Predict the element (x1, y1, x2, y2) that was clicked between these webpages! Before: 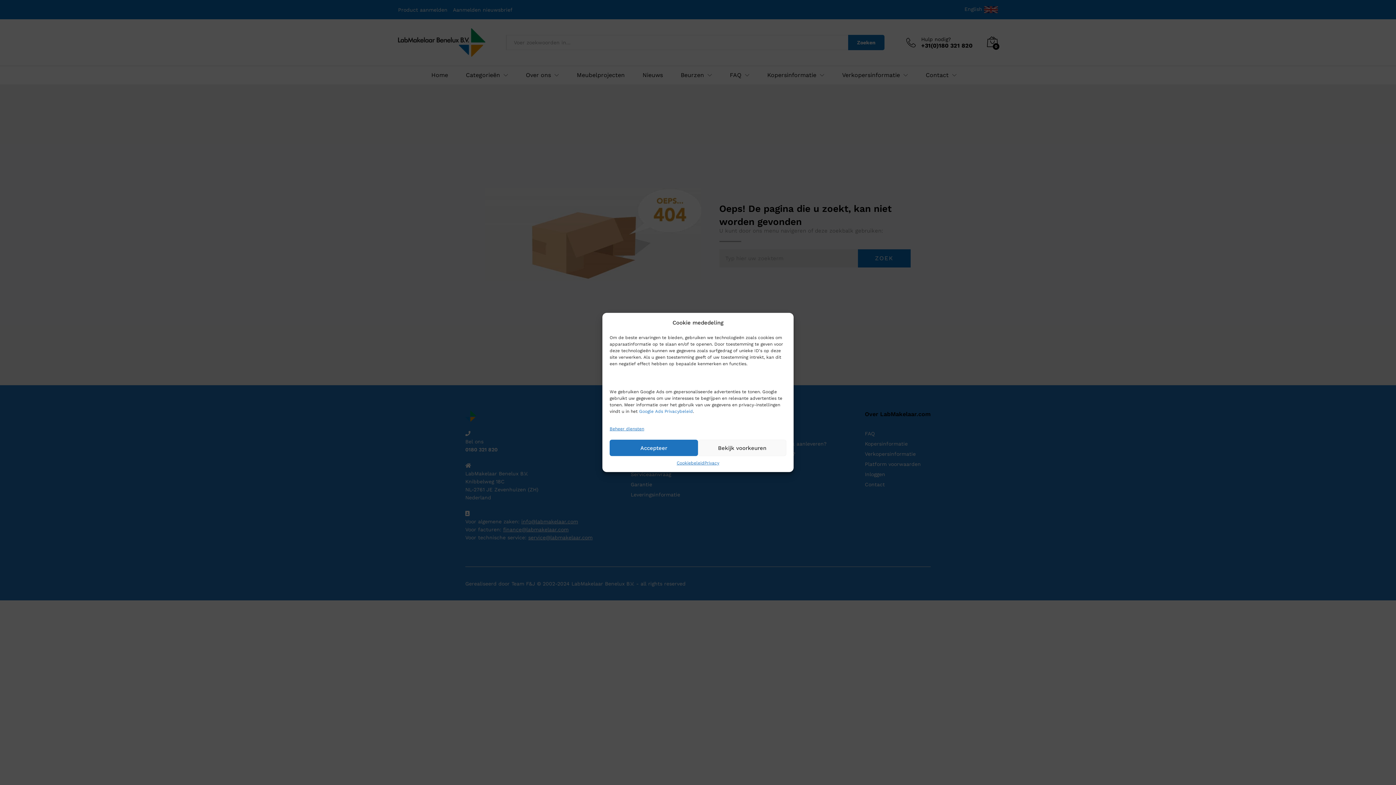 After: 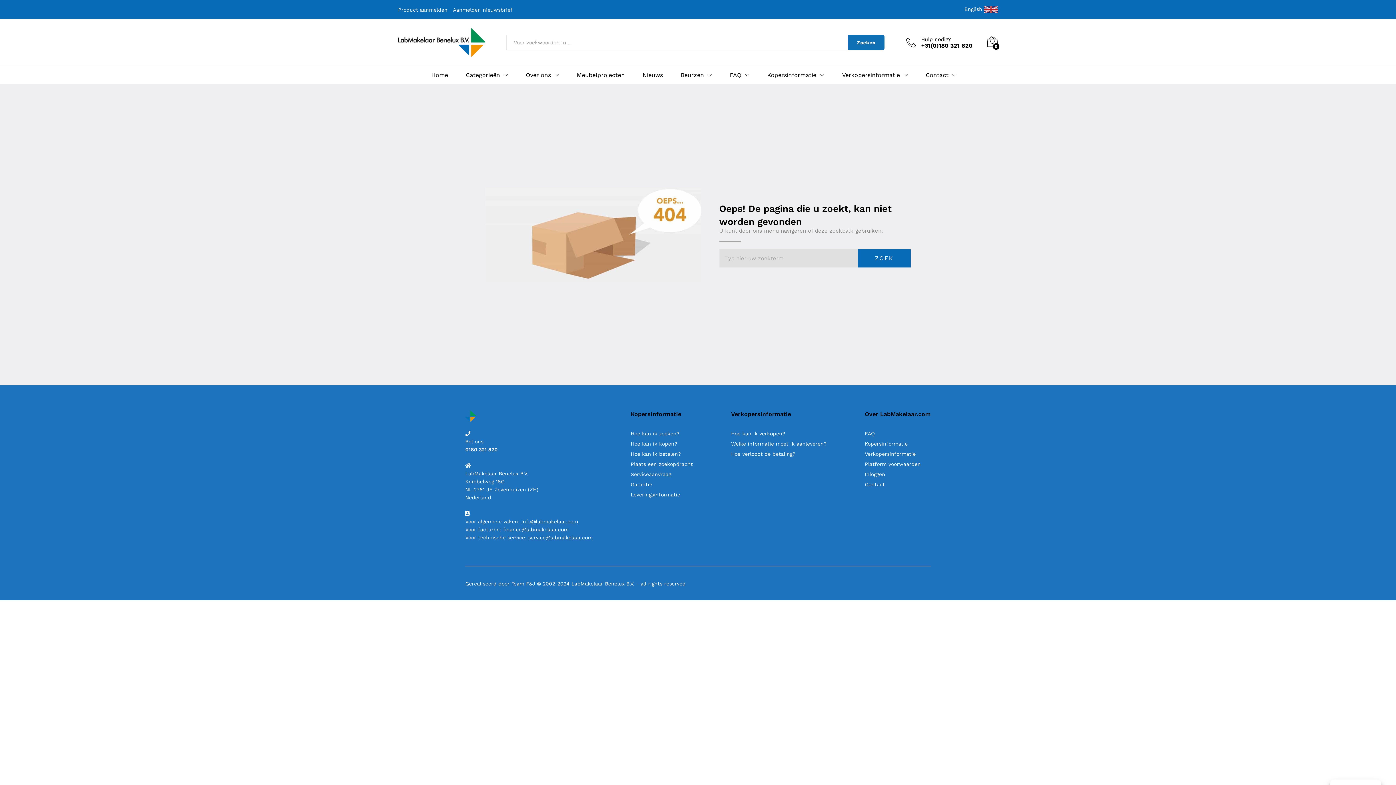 Action: label: Accepteer bbox: (609, 440, 698, 456)